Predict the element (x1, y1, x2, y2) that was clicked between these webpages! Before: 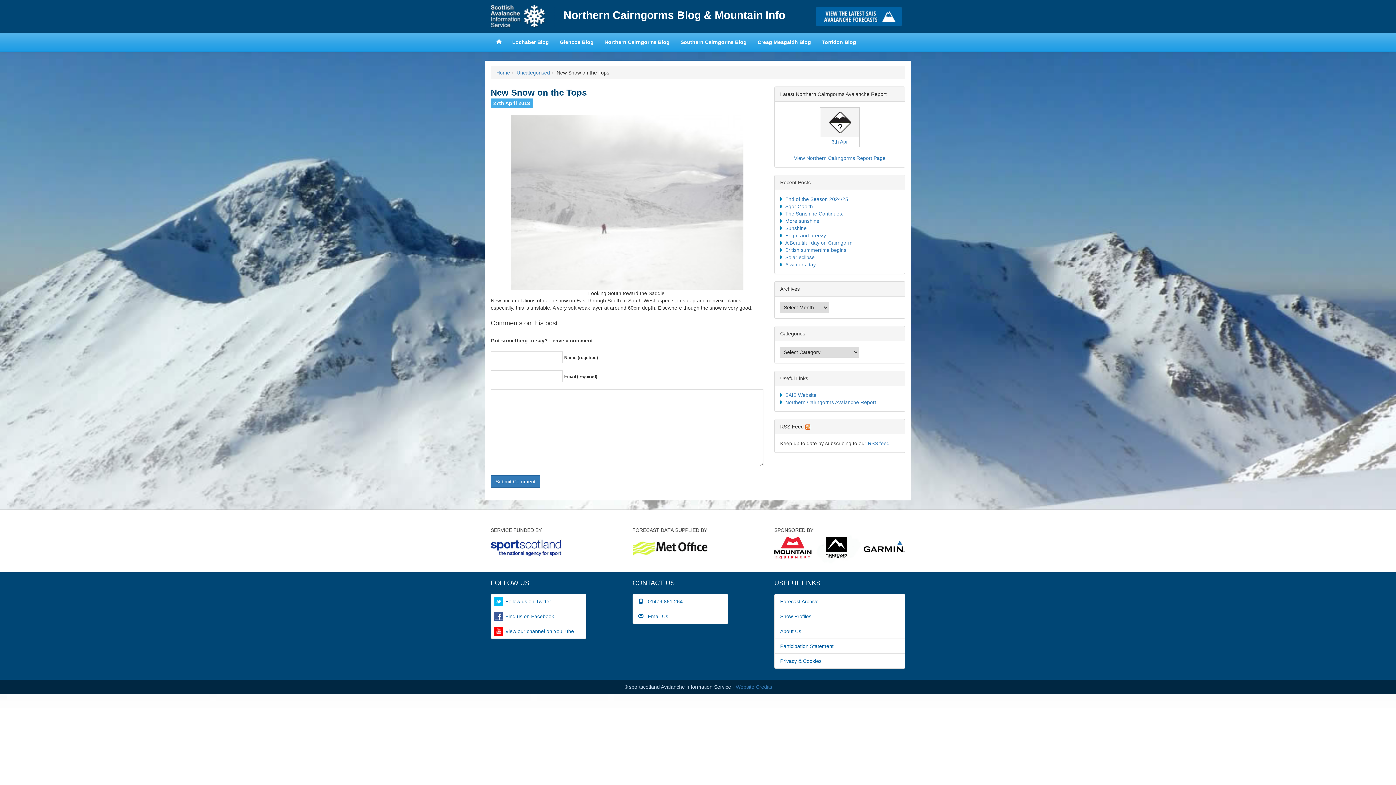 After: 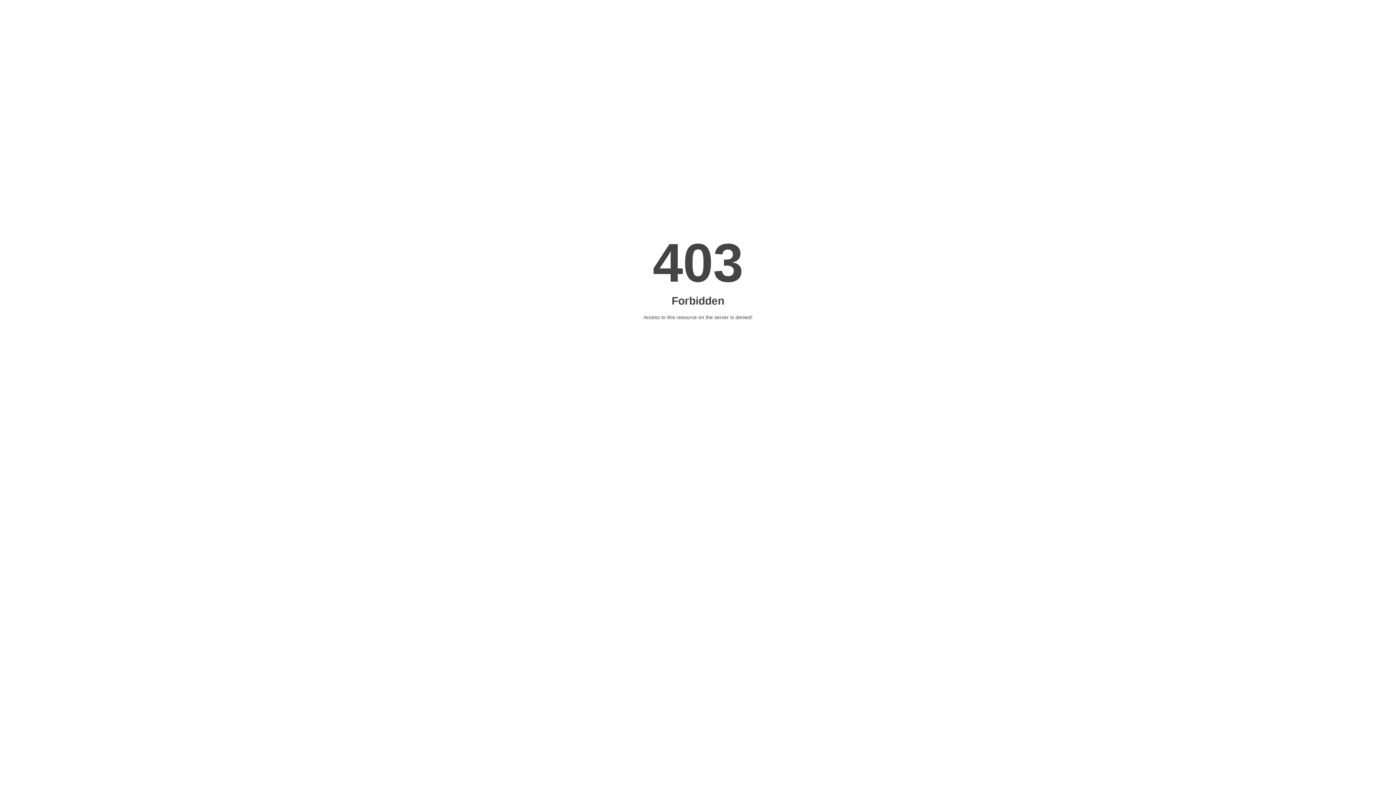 Action: label: Participation Statement bbox: (774, 638, 905, 654)